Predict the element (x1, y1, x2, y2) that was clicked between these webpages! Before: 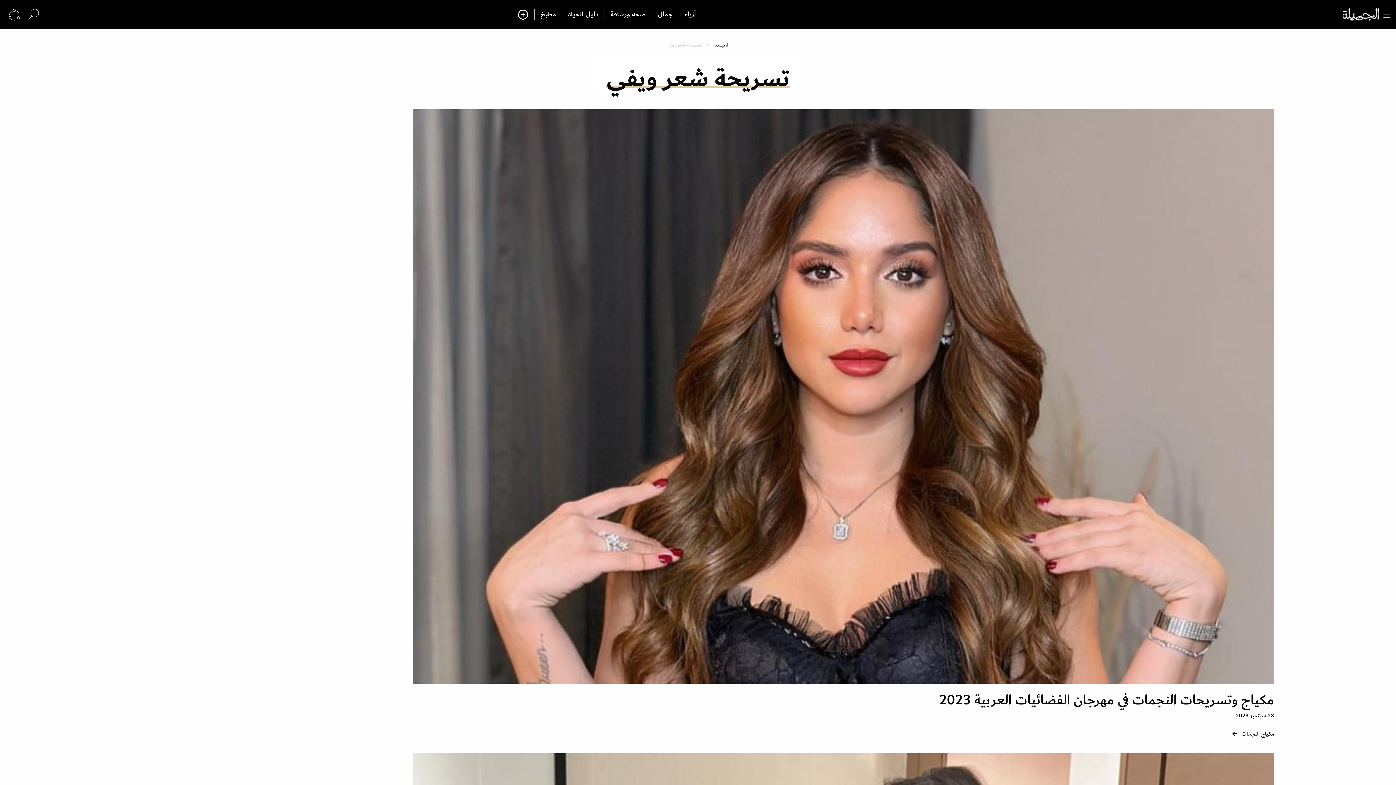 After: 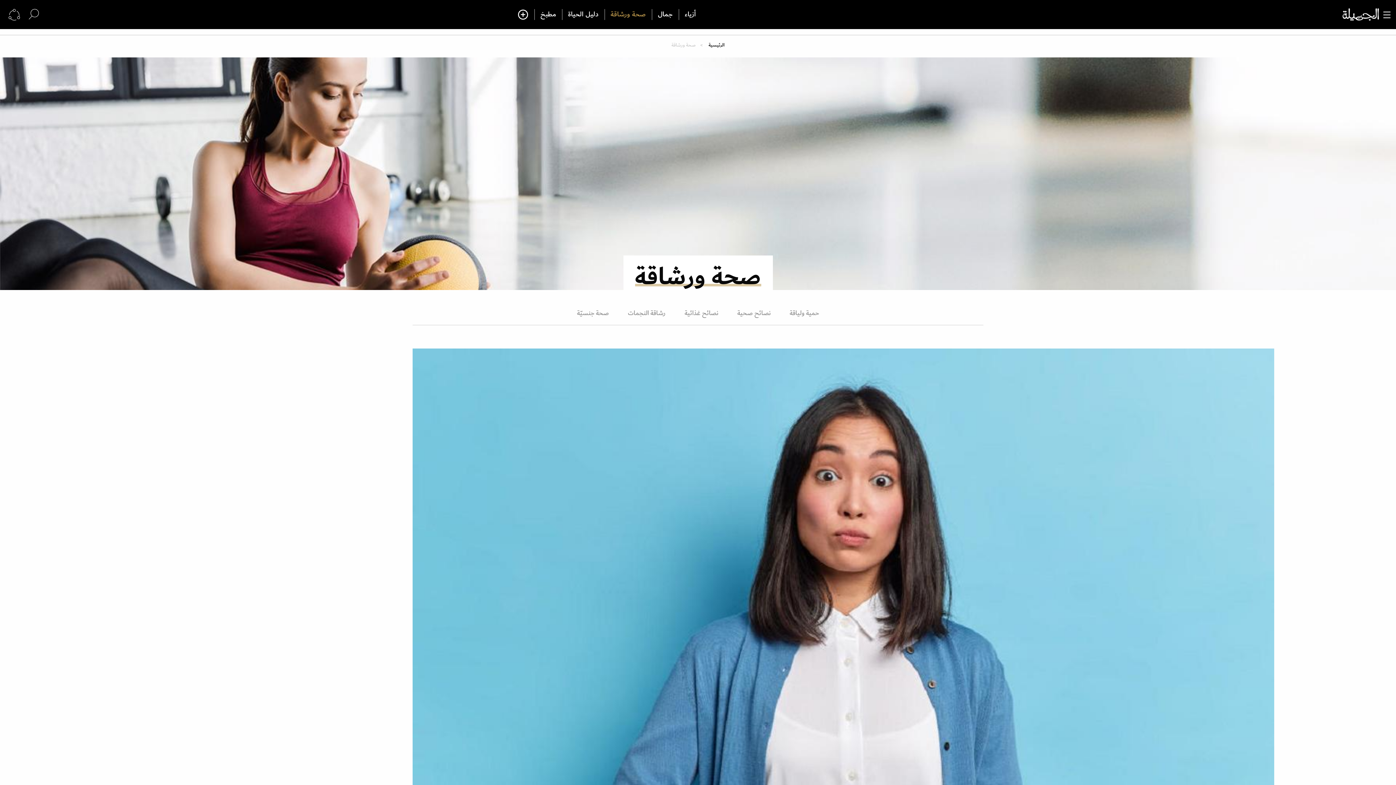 Action: label: صحة ورشاقة bbox: (604, 9, 651, 20)